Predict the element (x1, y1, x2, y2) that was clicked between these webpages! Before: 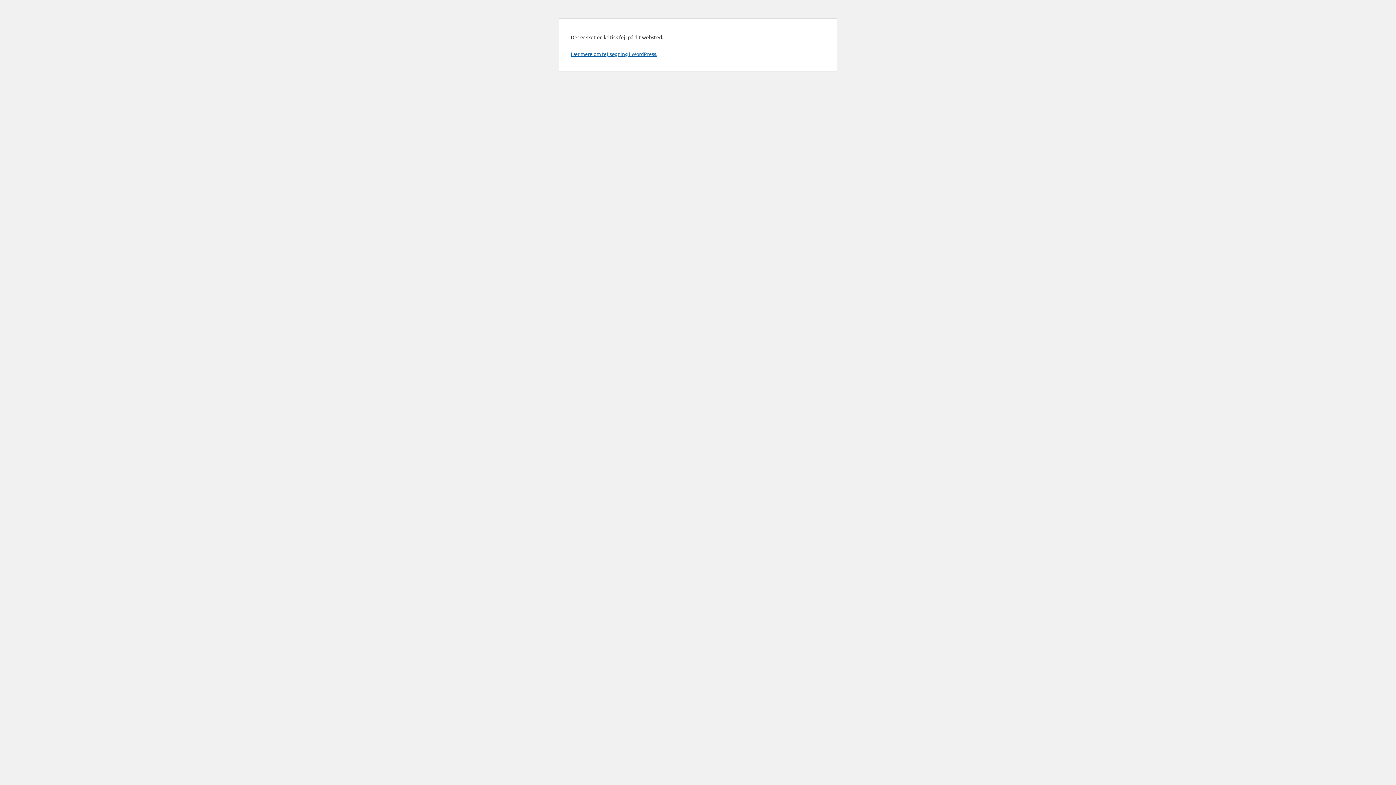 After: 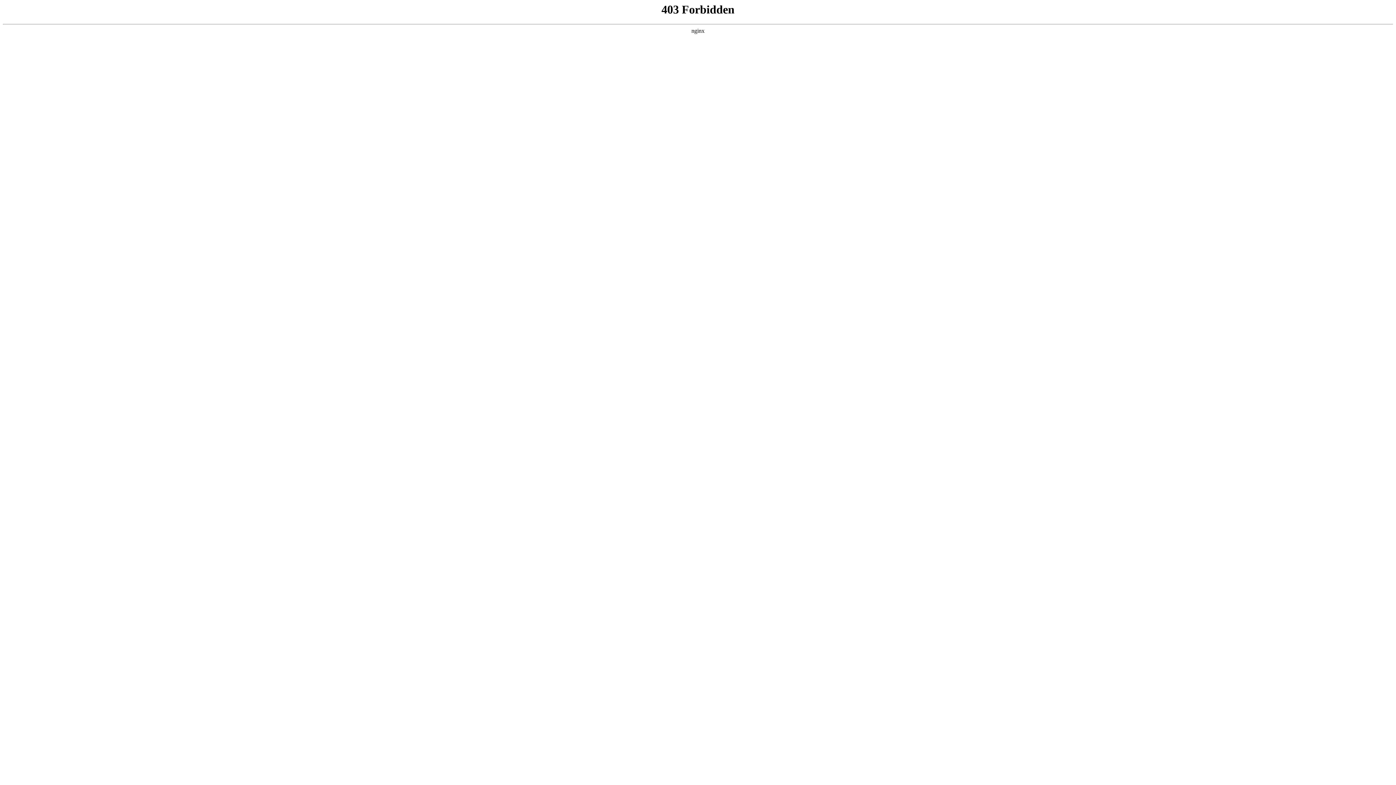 Action: bbox: (570, 50, 657, 57) label: Lær mere om fejlsøgning i WordPress.